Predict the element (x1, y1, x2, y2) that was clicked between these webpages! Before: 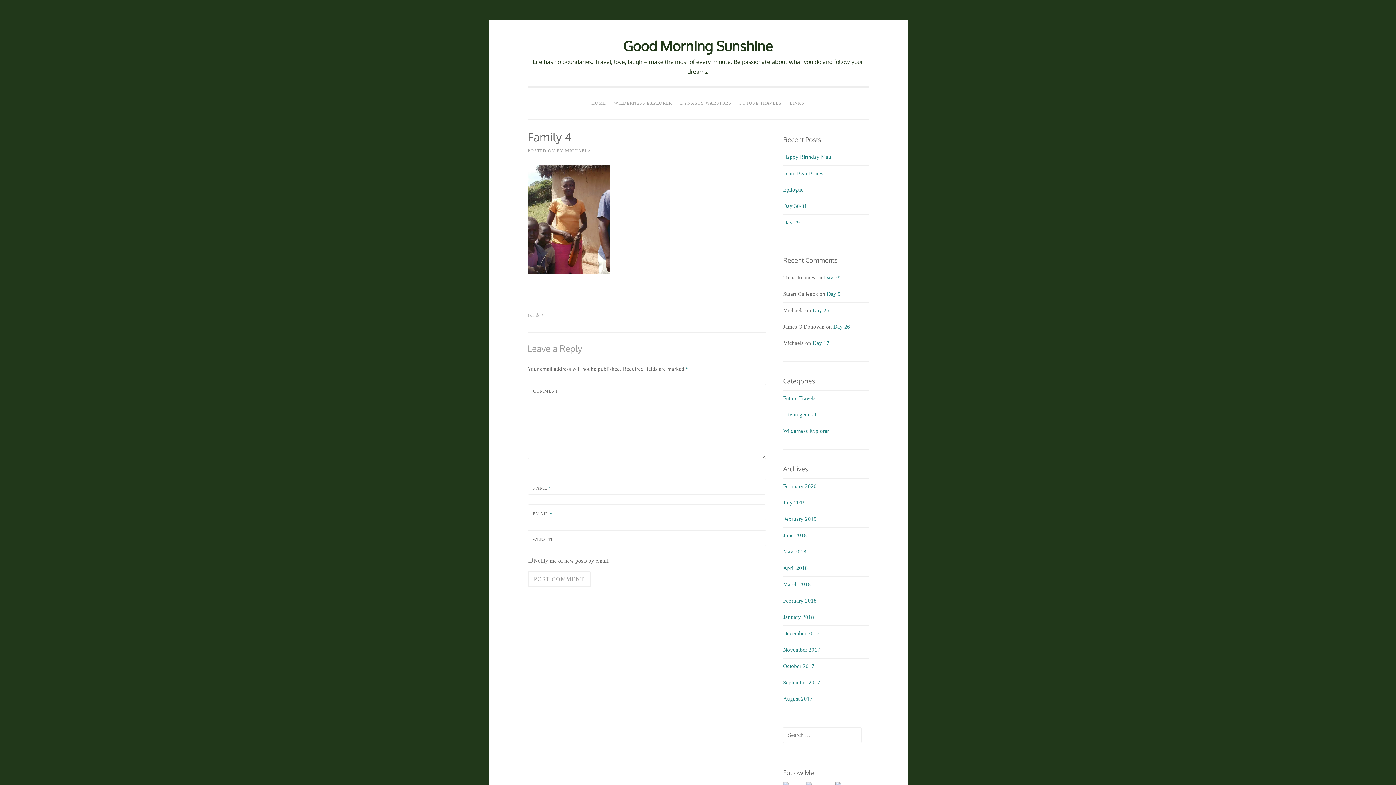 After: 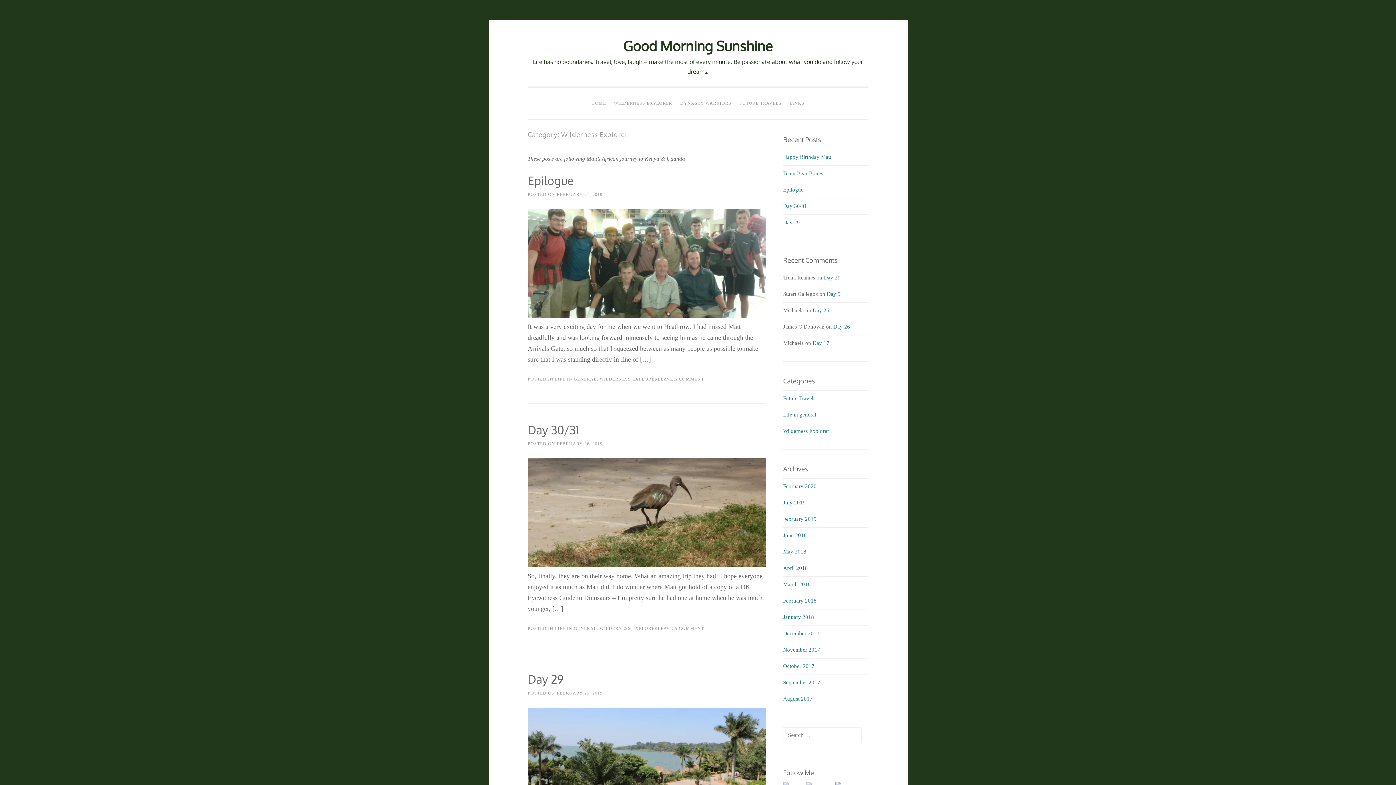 Action: label: Wilderness Explorer bbox: (783, 428, 829, 434)